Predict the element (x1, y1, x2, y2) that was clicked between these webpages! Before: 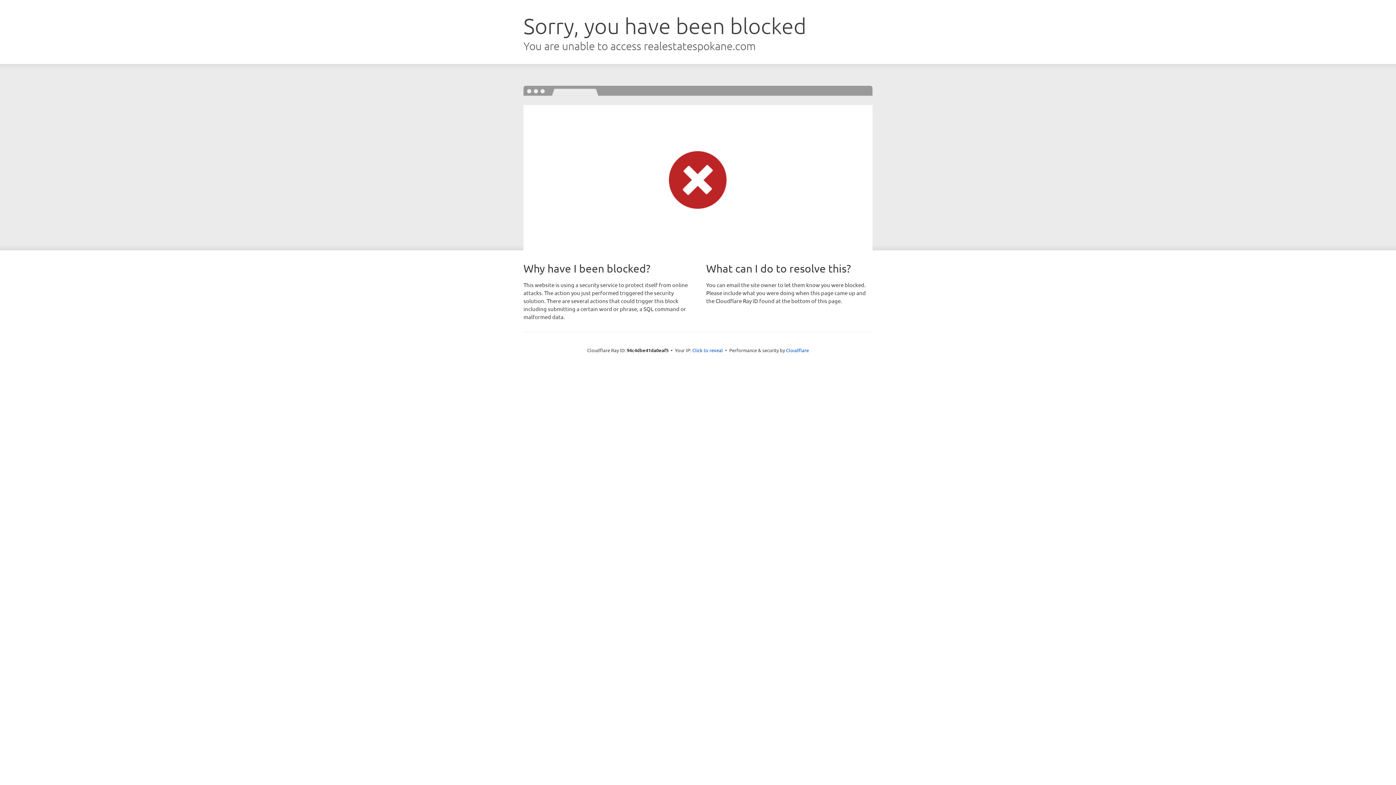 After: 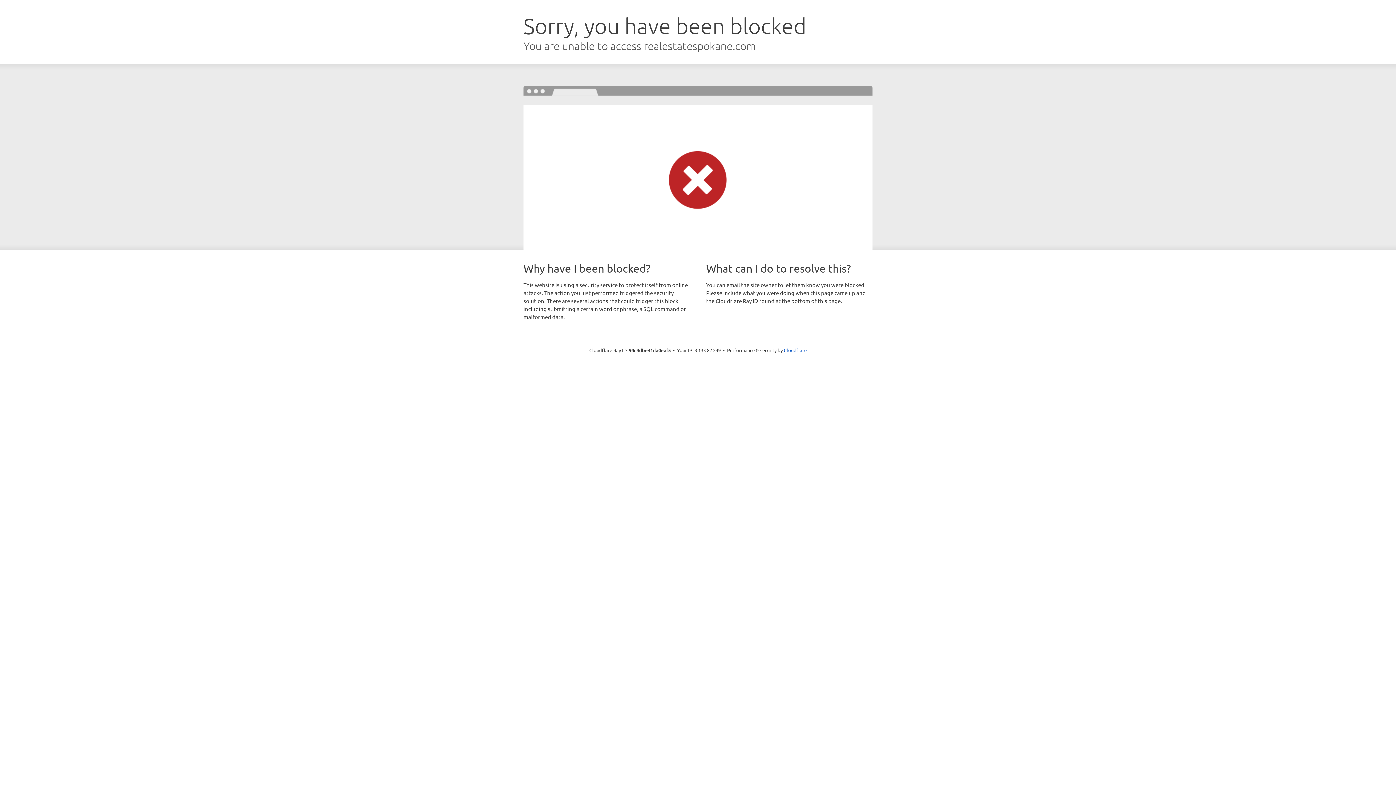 Action: label: Click to reveal bbox: (692, 346, 723, 353)